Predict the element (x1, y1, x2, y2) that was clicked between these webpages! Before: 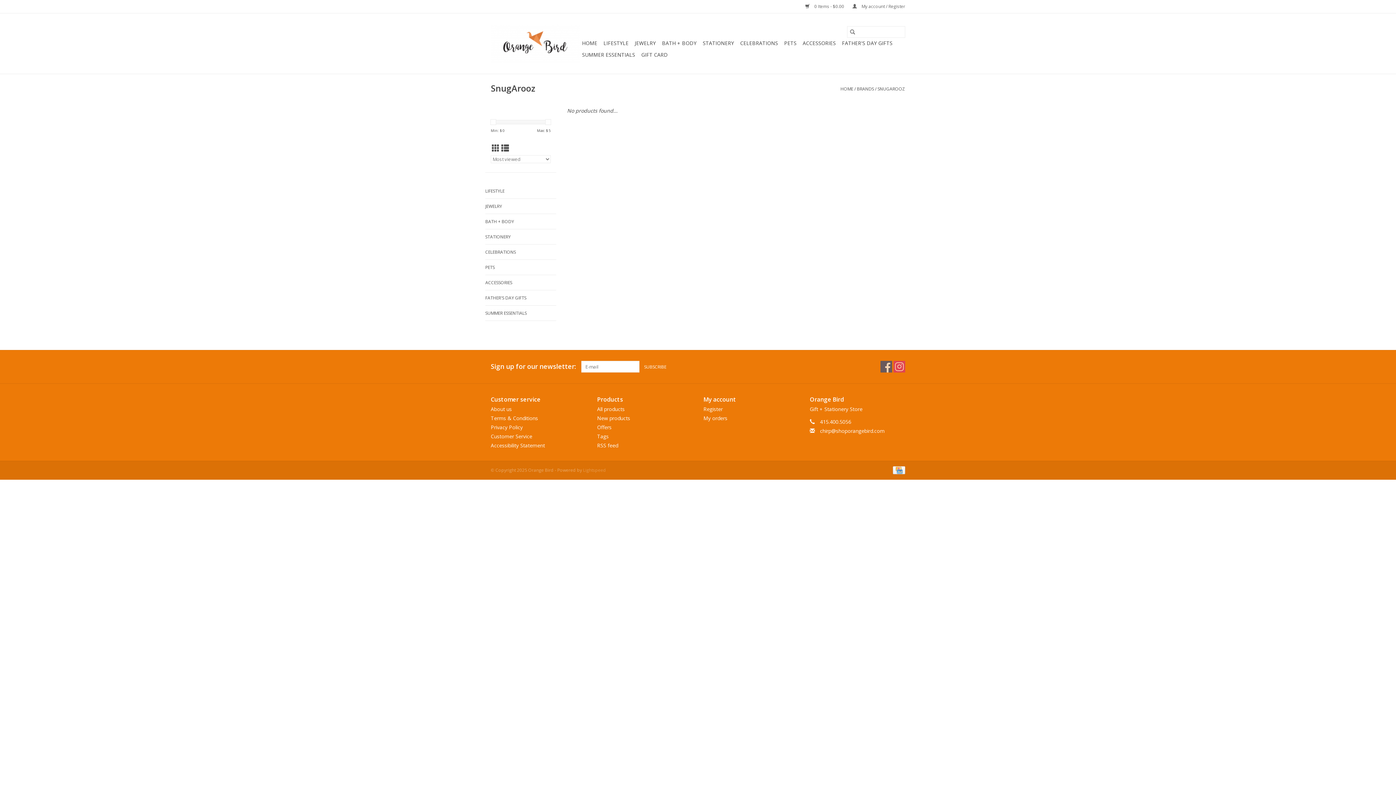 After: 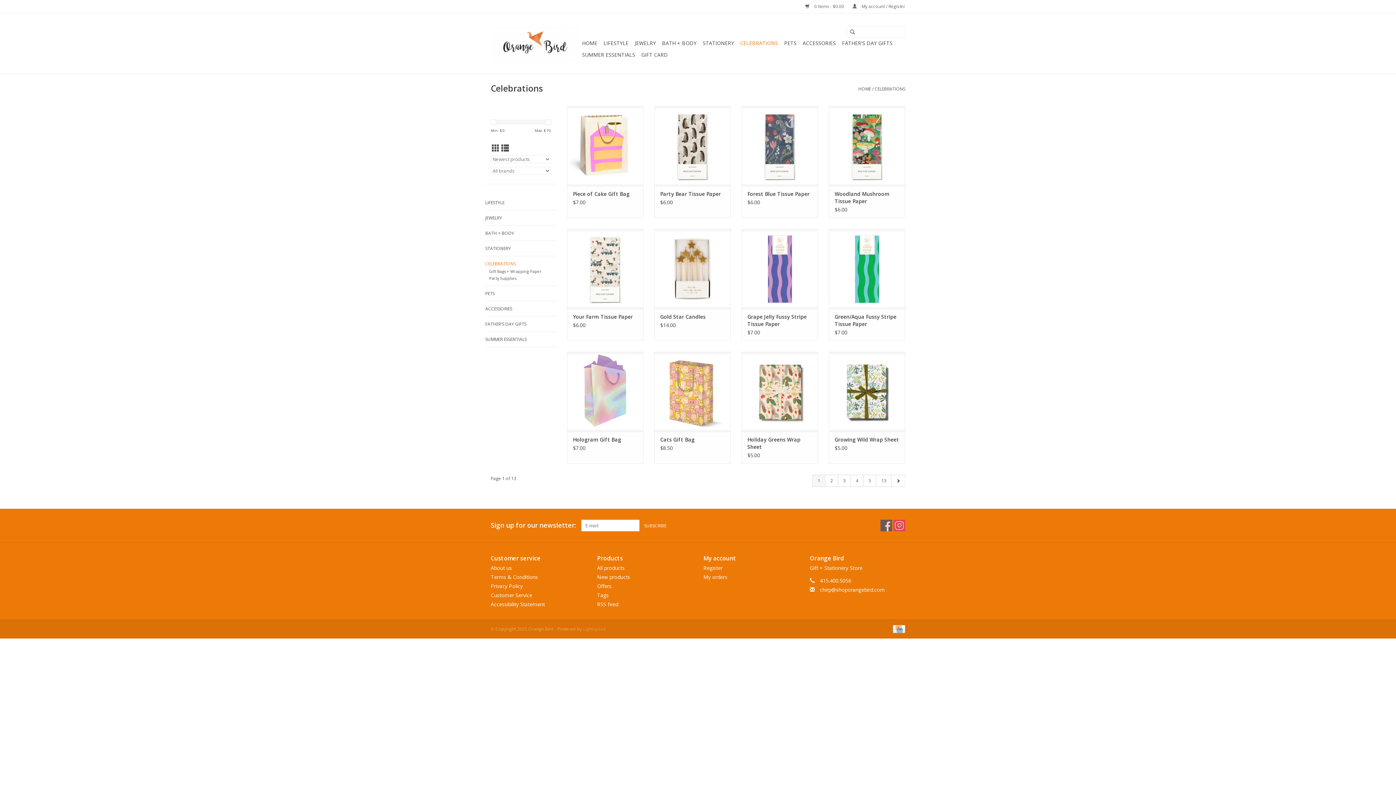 Action: bbox: (738, 37, 780, 49) label: CELEBRATIONS